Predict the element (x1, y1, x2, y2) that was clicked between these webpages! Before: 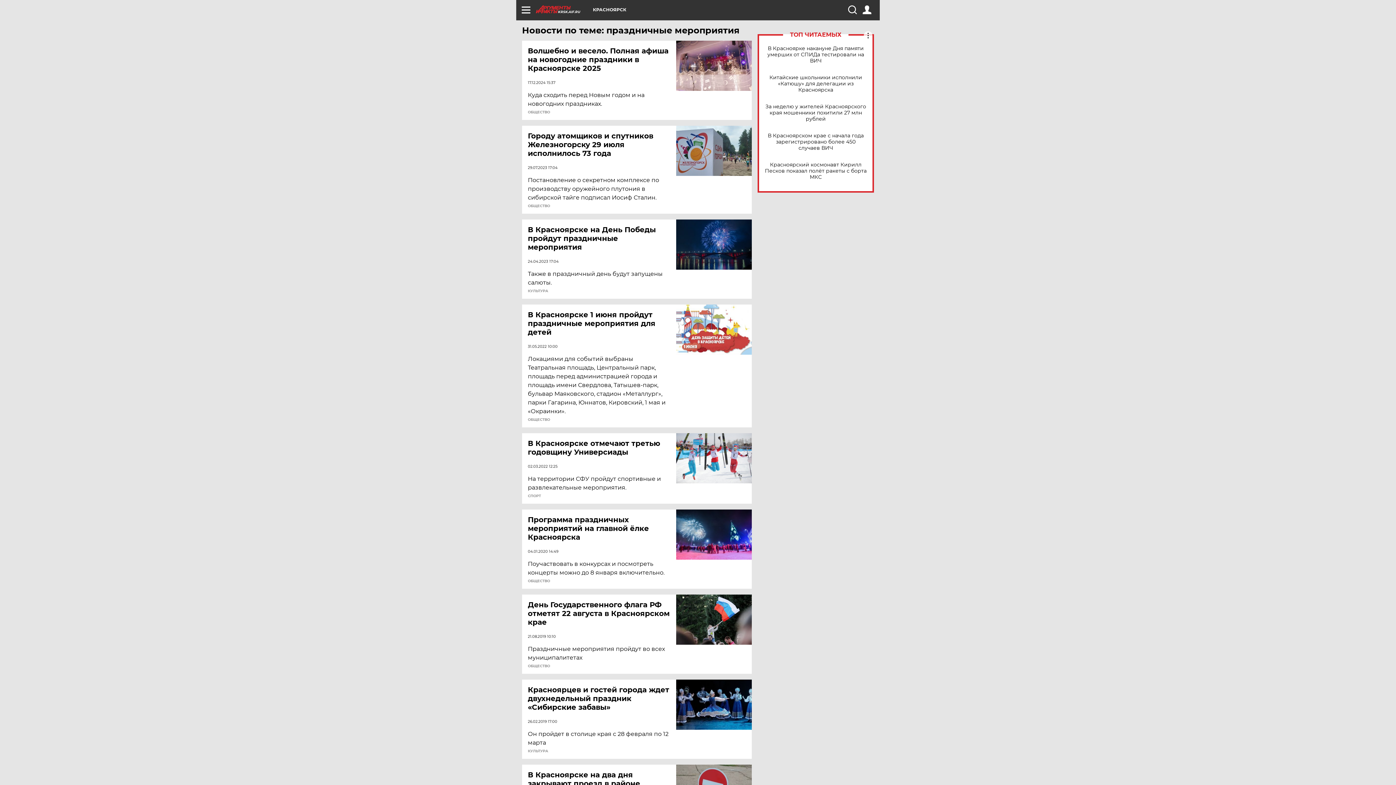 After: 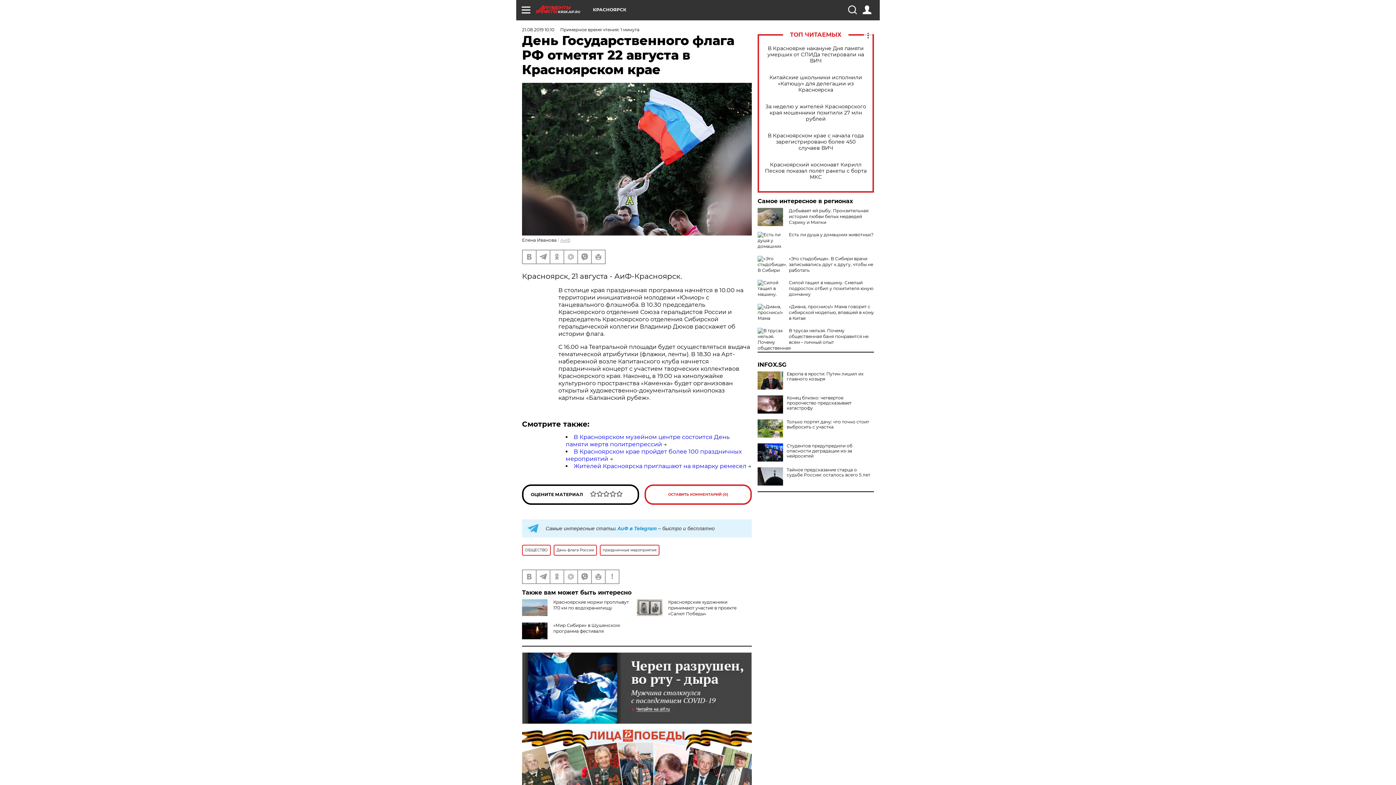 Action: bbox: (676, 594, 752, 645)